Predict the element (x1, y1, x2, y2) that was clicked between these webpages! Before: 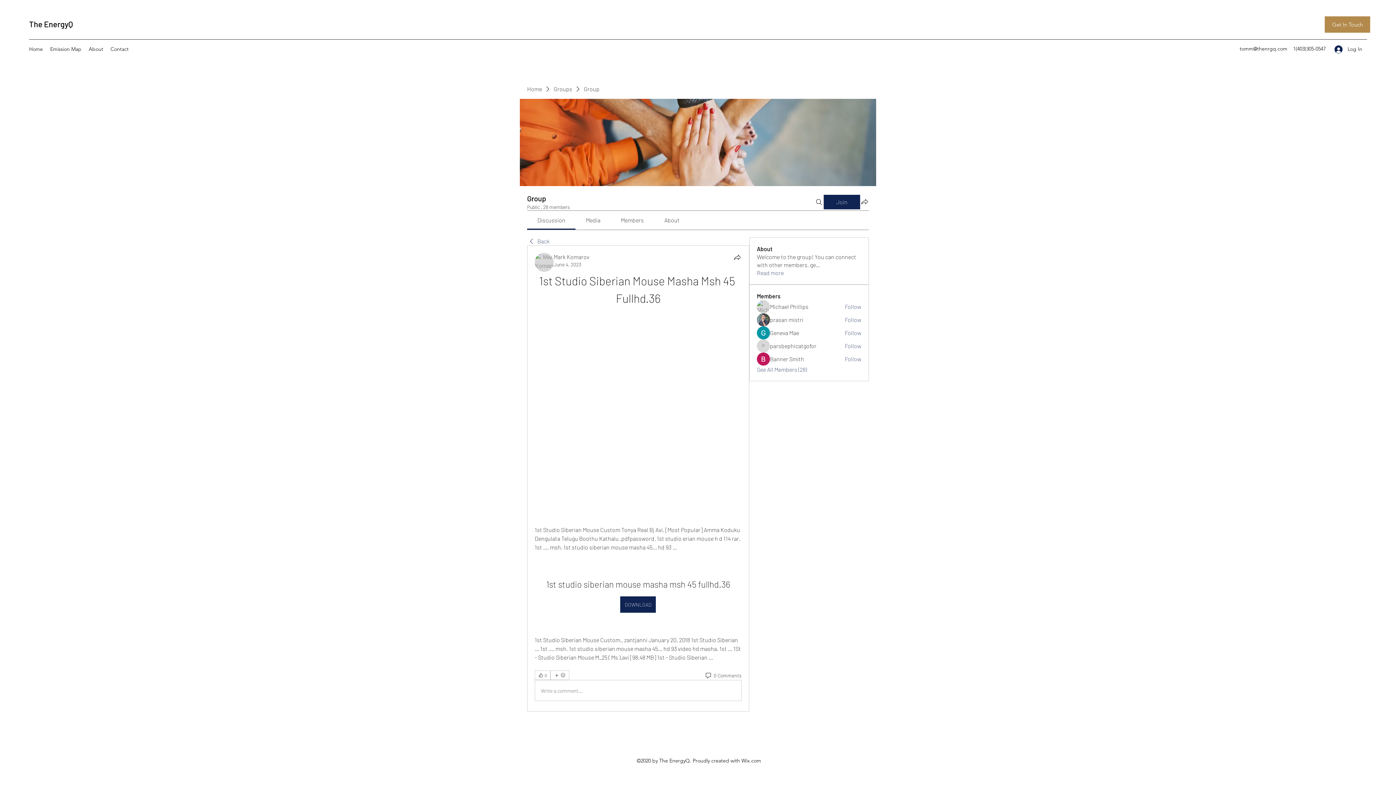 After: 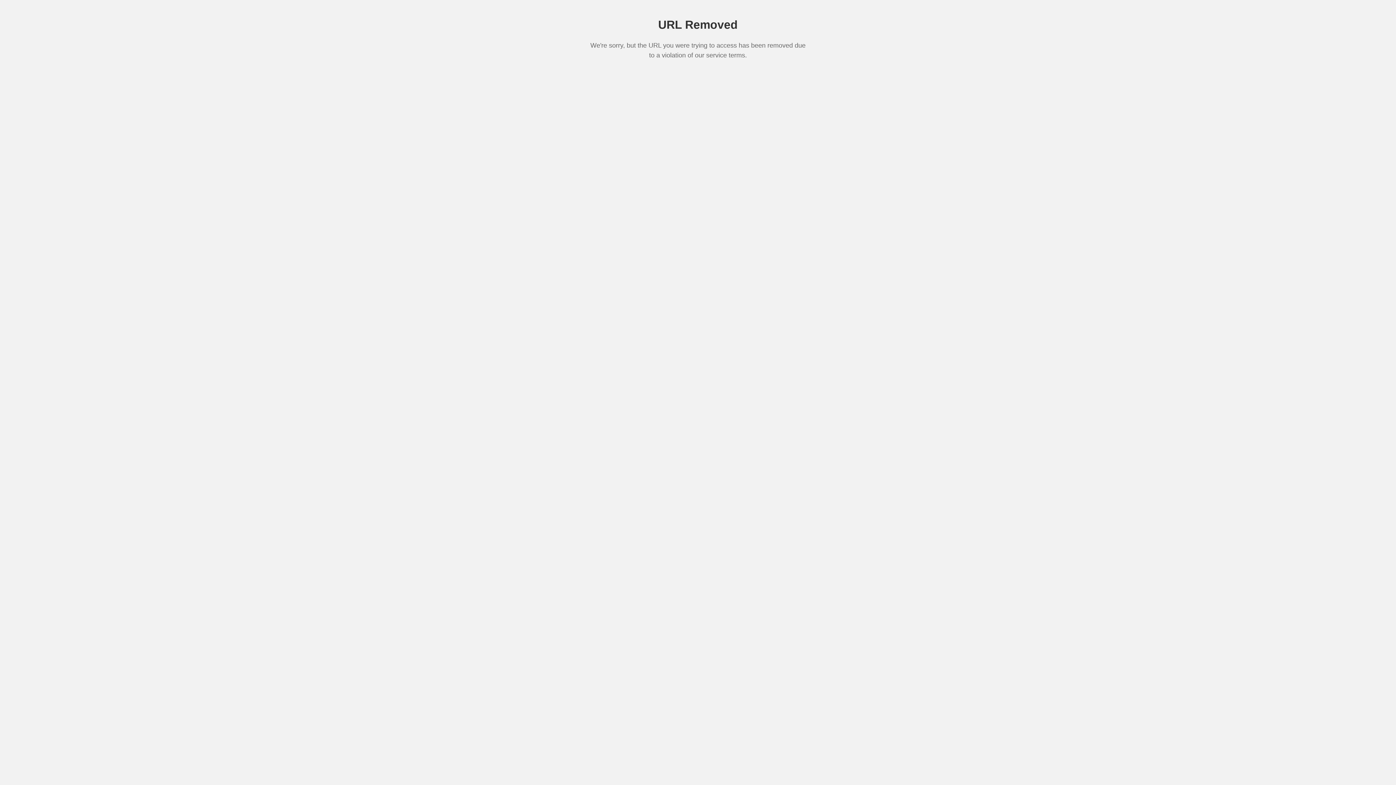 Action: bbox: (617, 593, 659, 616) label: DOWNLOAD